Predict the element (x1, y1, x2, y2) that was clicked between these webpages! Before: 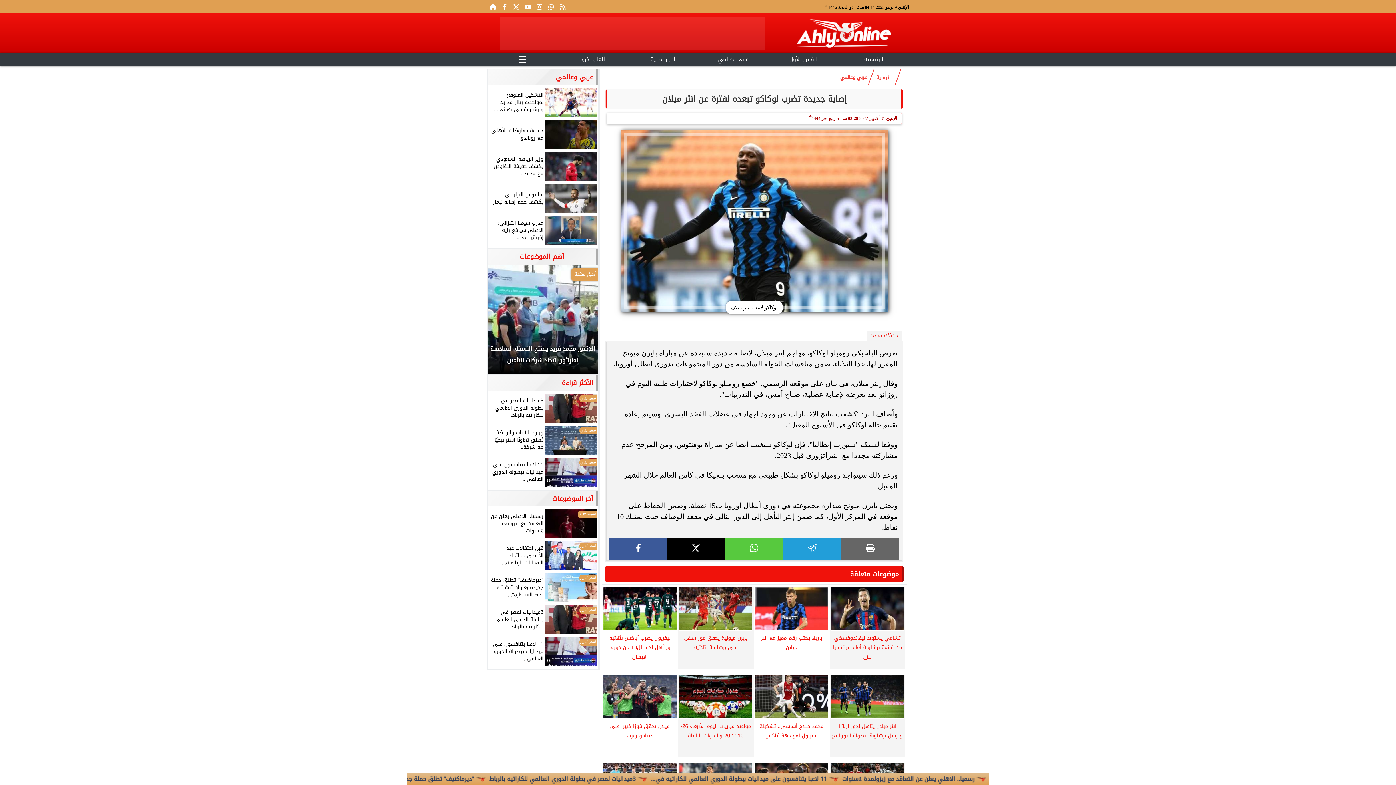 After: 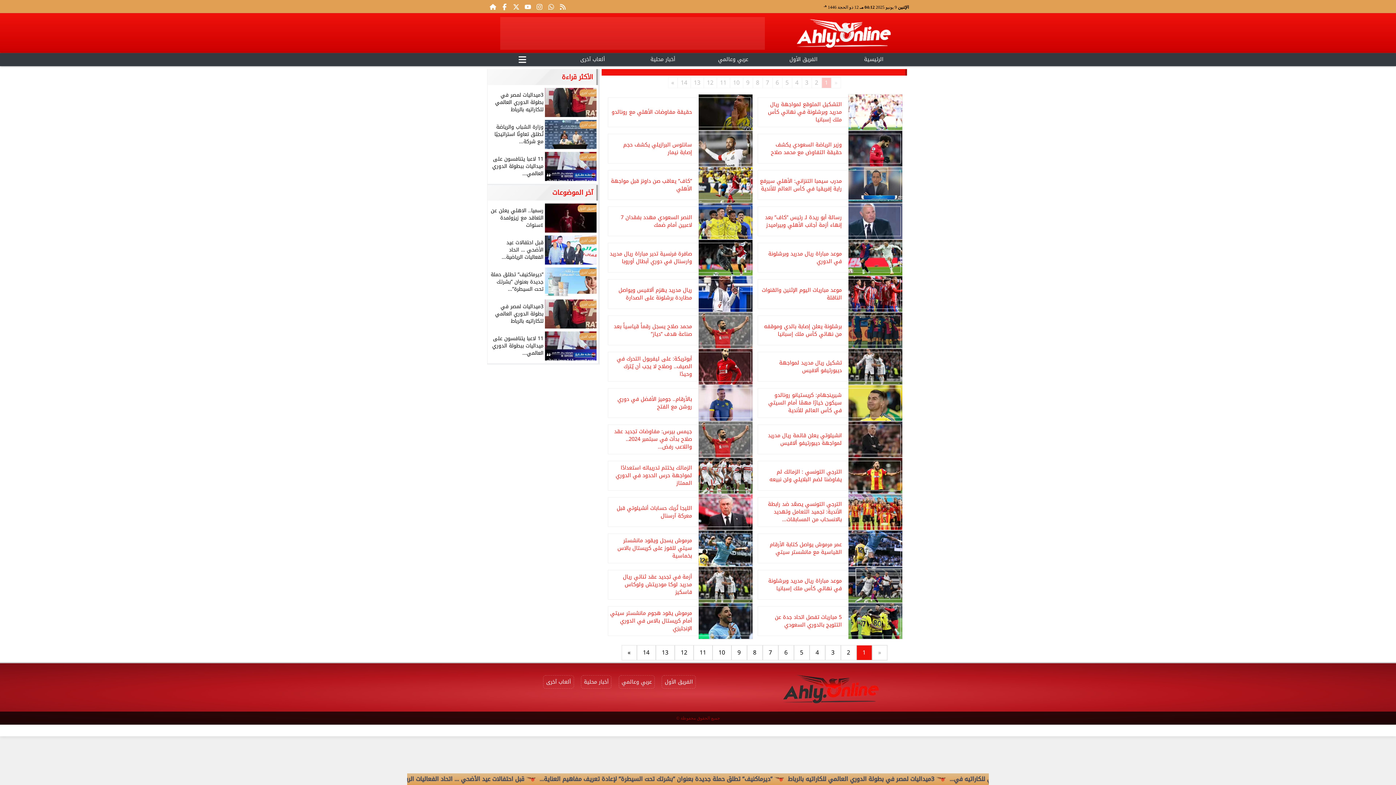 Action: label: عربي وعالمي bbox: (840, 73, 867, 81)